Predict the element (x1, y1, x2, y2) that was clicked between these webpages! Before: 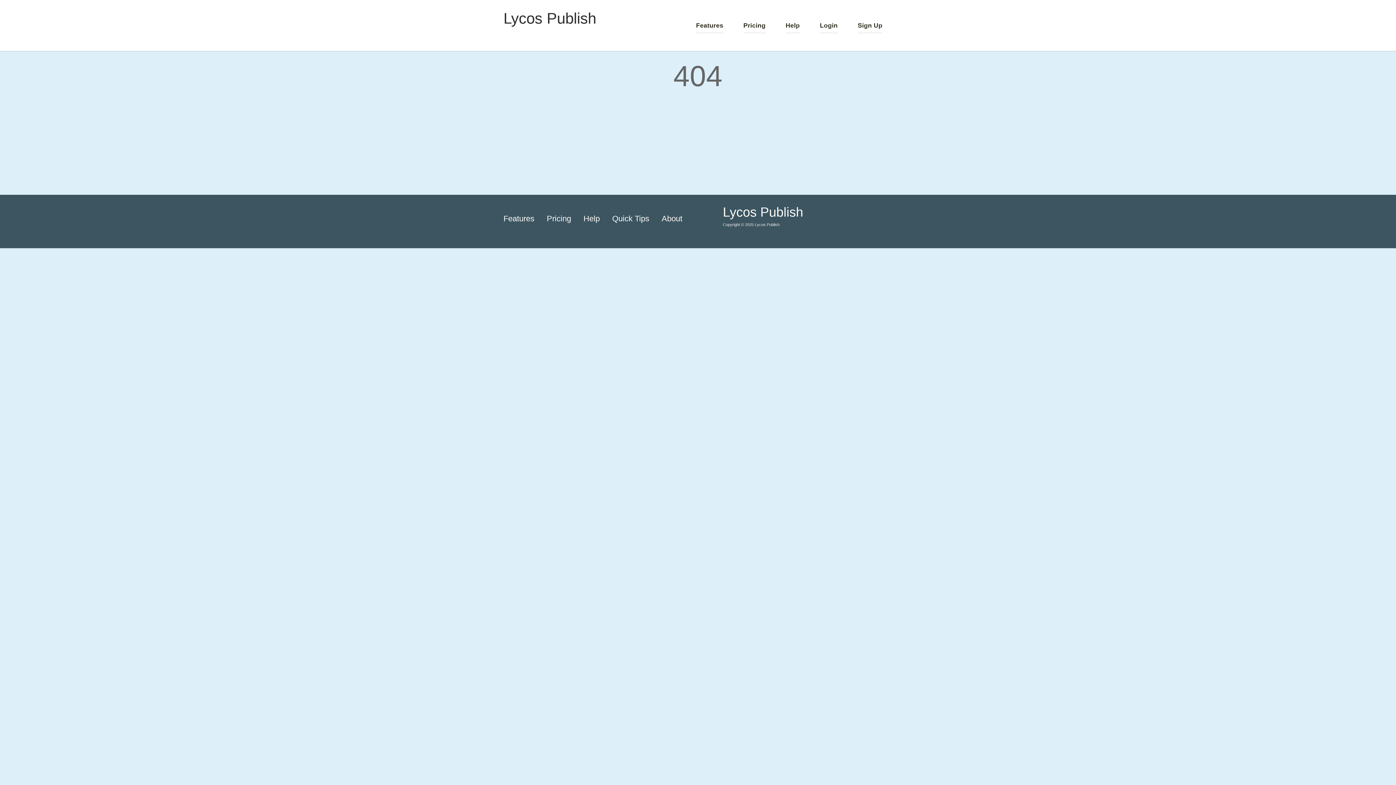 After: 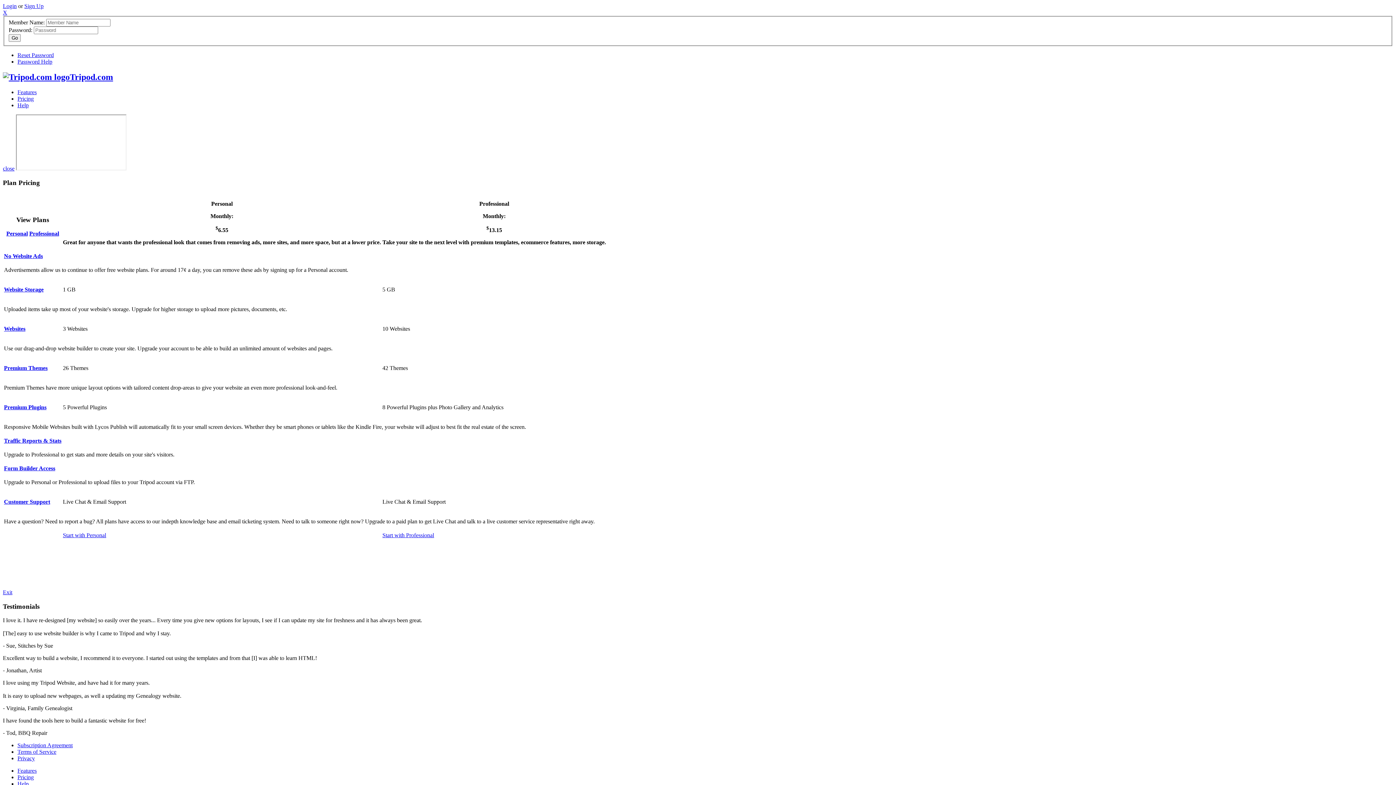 Action: label: Sign Up bbox: (857, 12, 882, 33)